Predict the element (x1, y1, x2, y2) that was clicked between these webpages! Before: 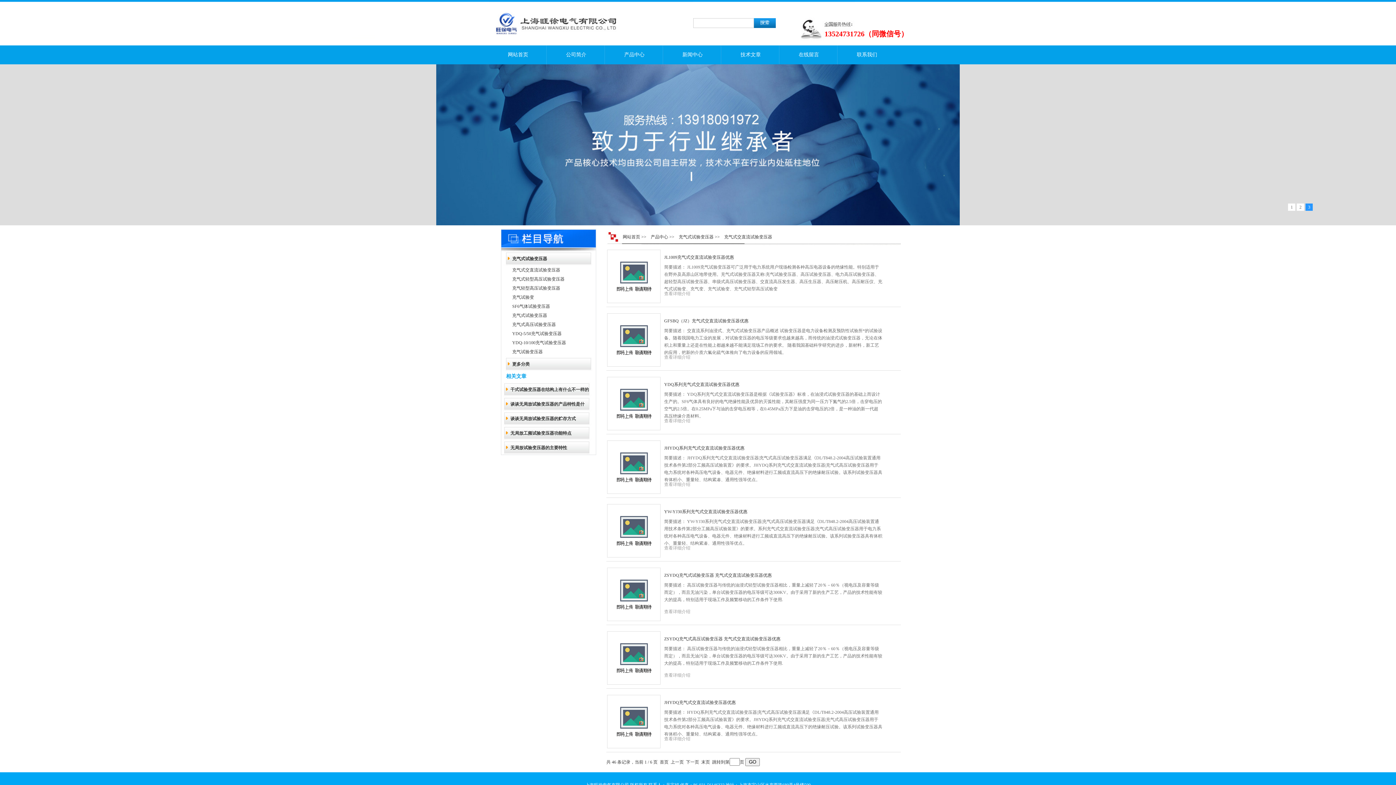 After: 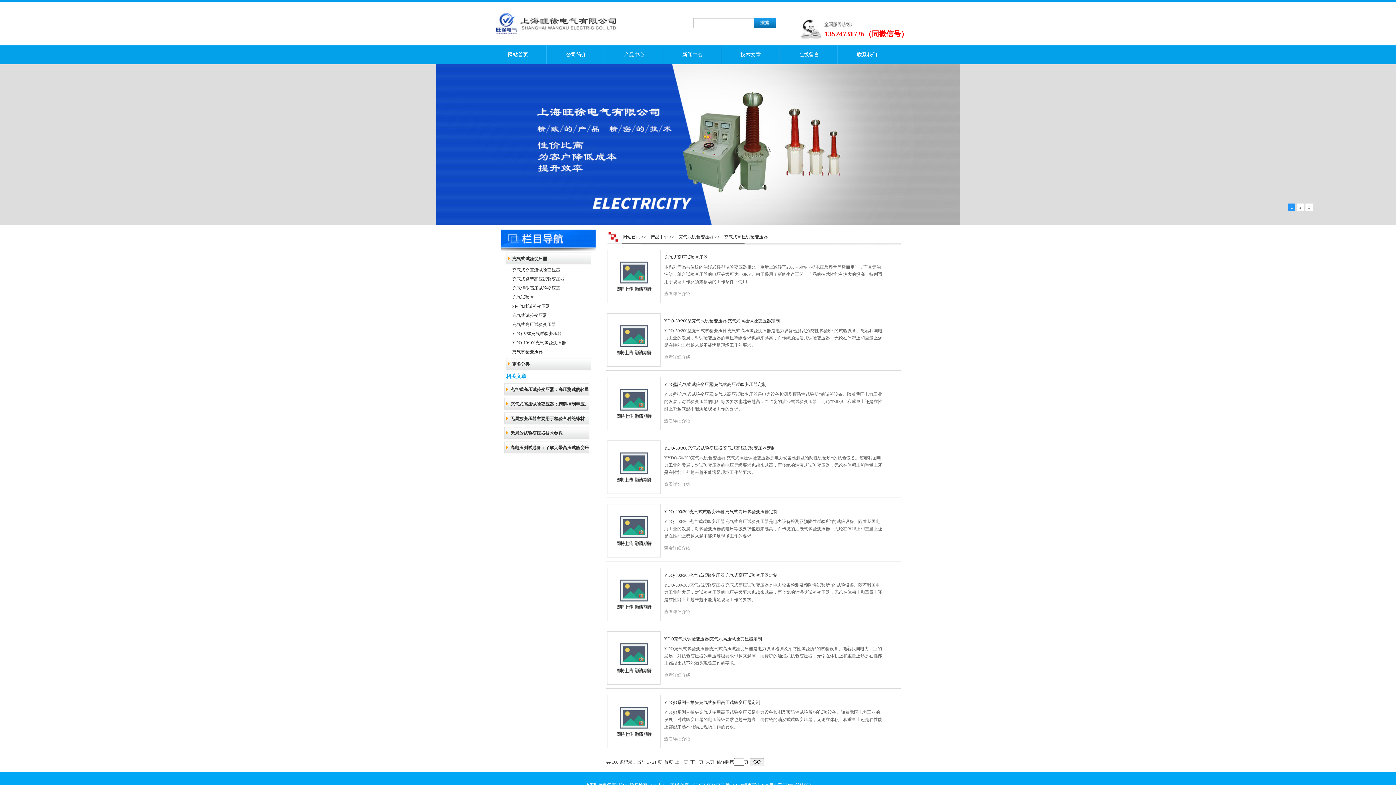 Action: bbox: (512, 320, 594, 329) label: 充气式高压试验变压器